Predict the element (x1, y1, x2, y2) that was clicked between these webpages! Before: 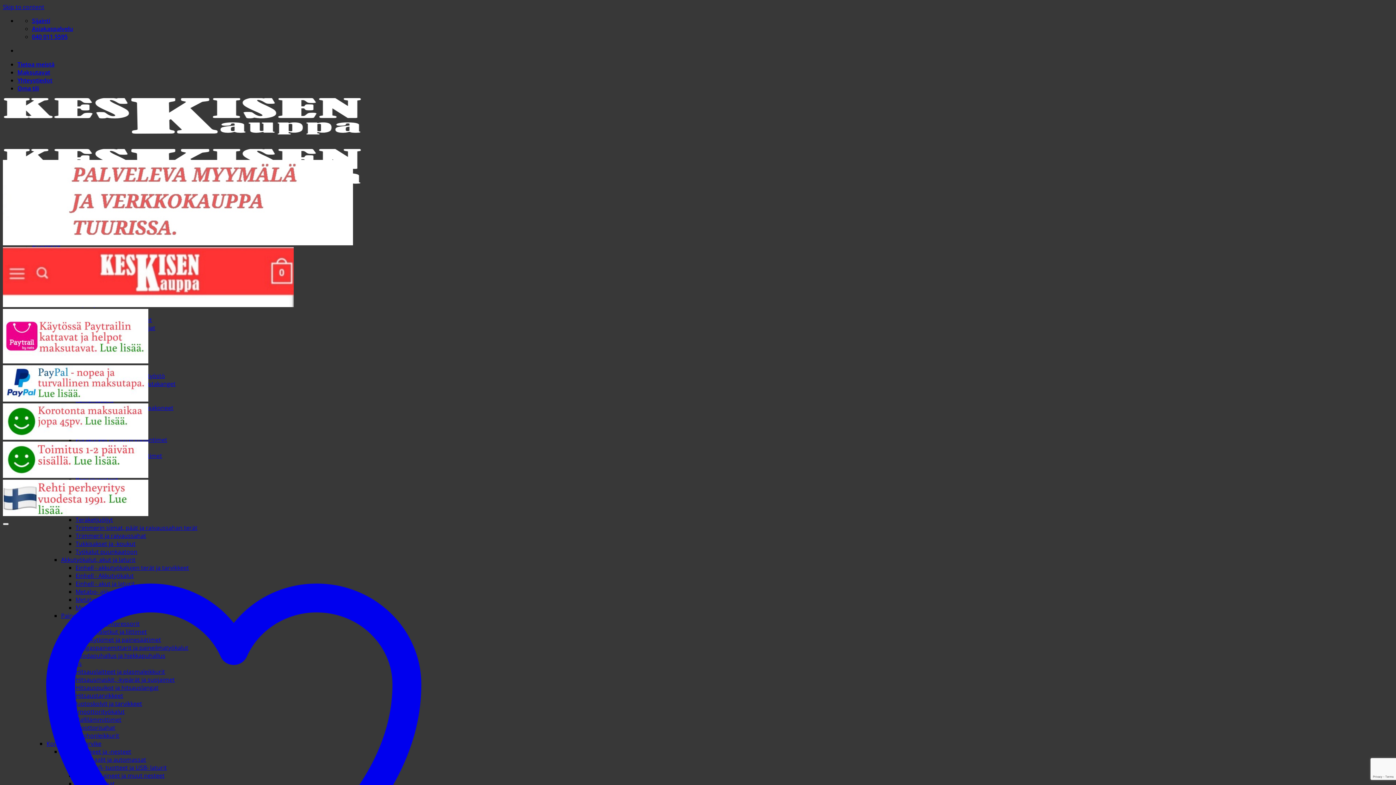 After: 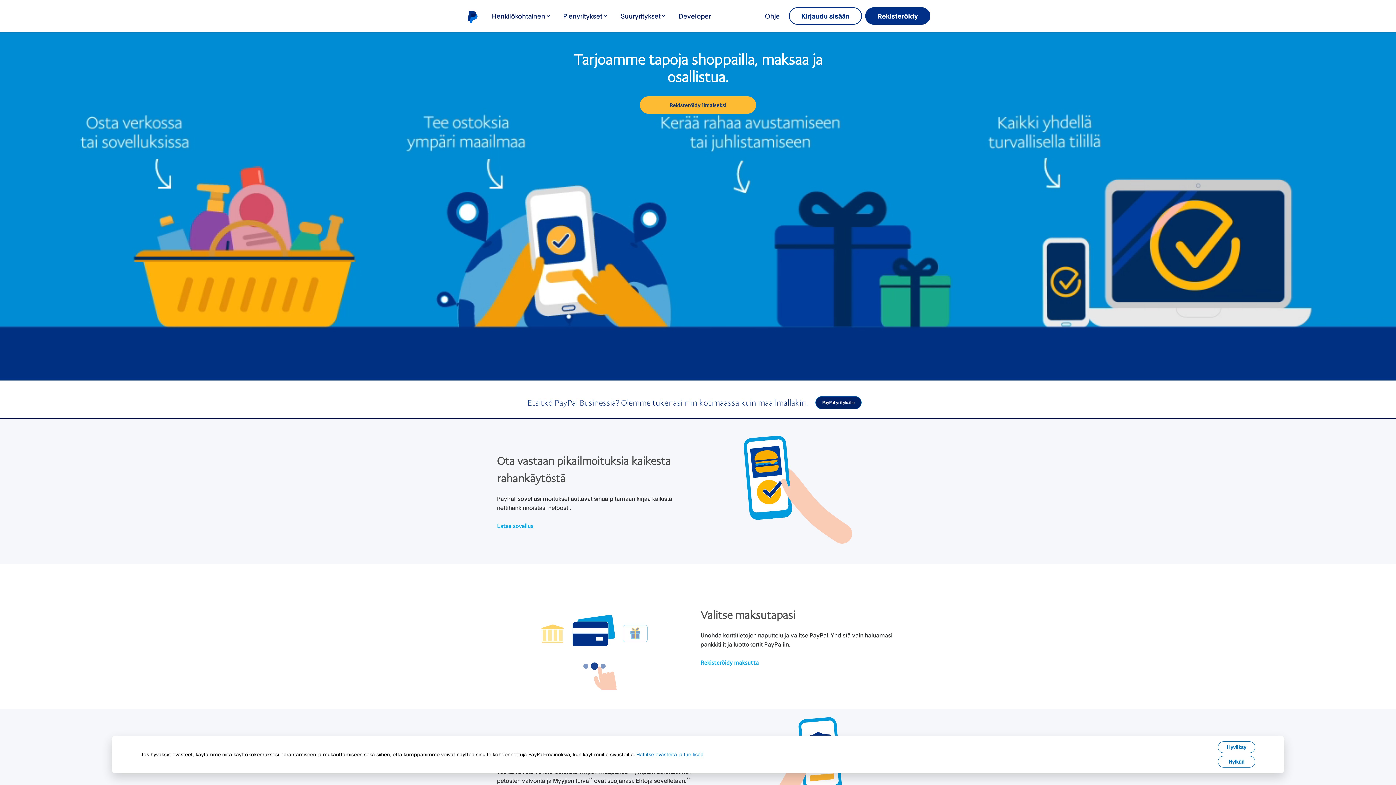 Action: bbox: (2, 395, 148, 403)